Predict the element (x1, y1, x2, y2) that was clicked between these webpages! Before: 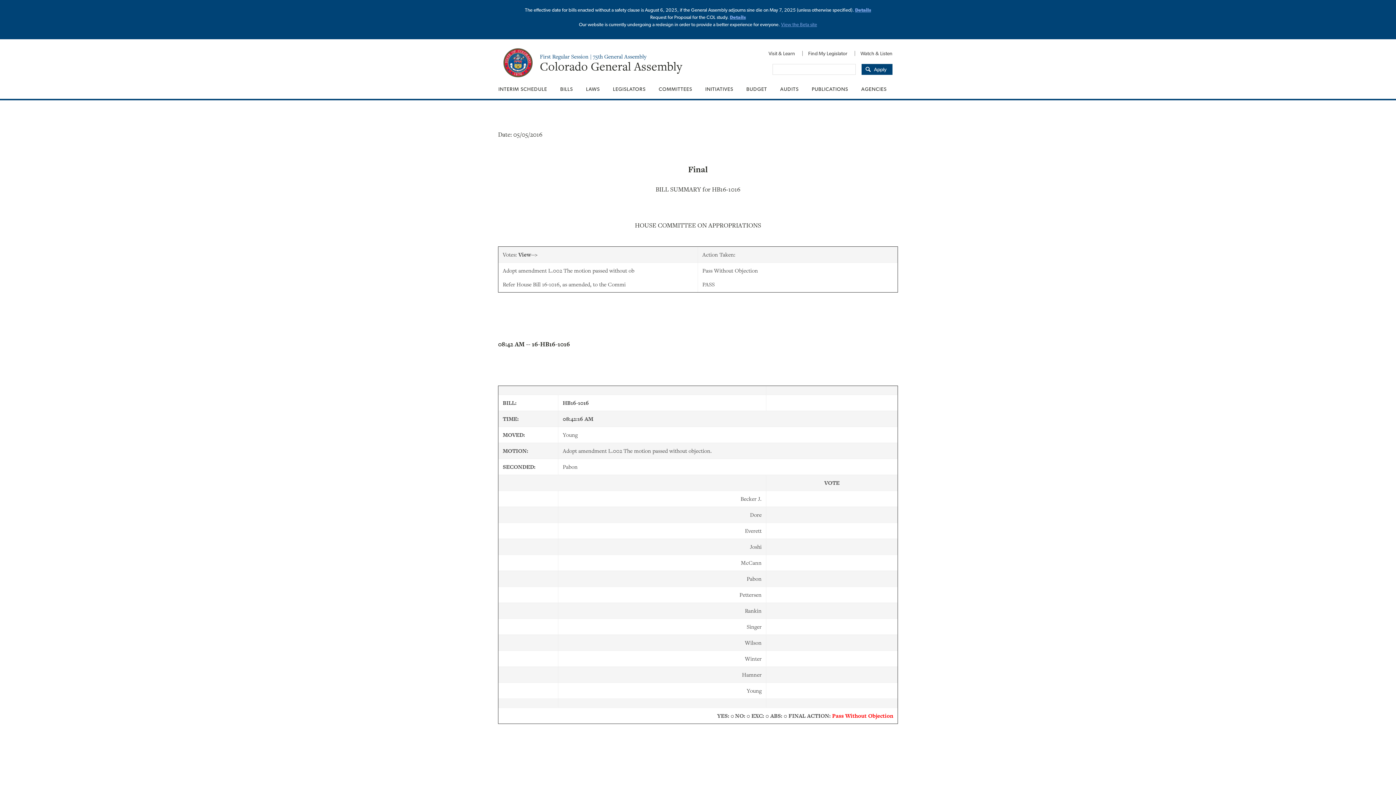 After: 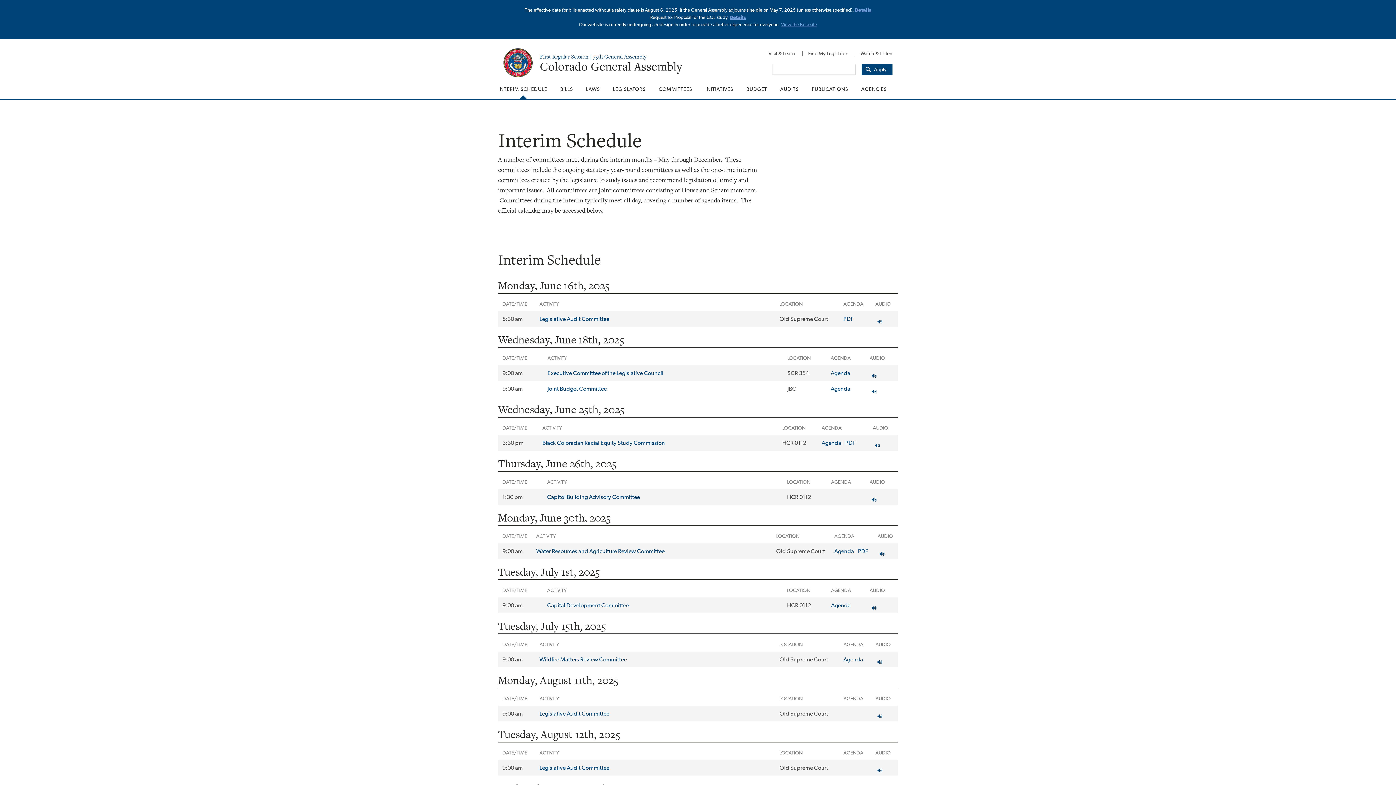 Action: label: INTERIM SCHEDULE bbox: (492, 79, 553, 98)